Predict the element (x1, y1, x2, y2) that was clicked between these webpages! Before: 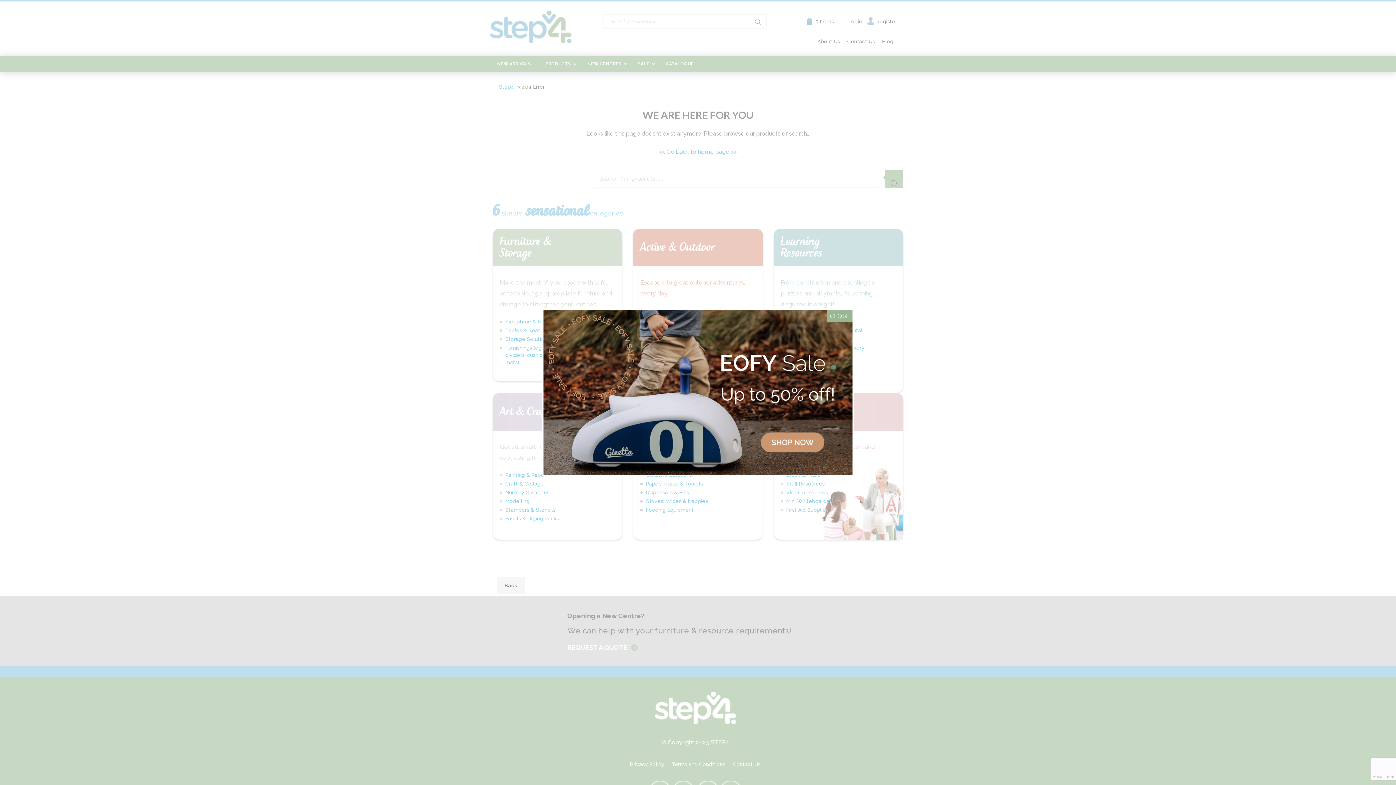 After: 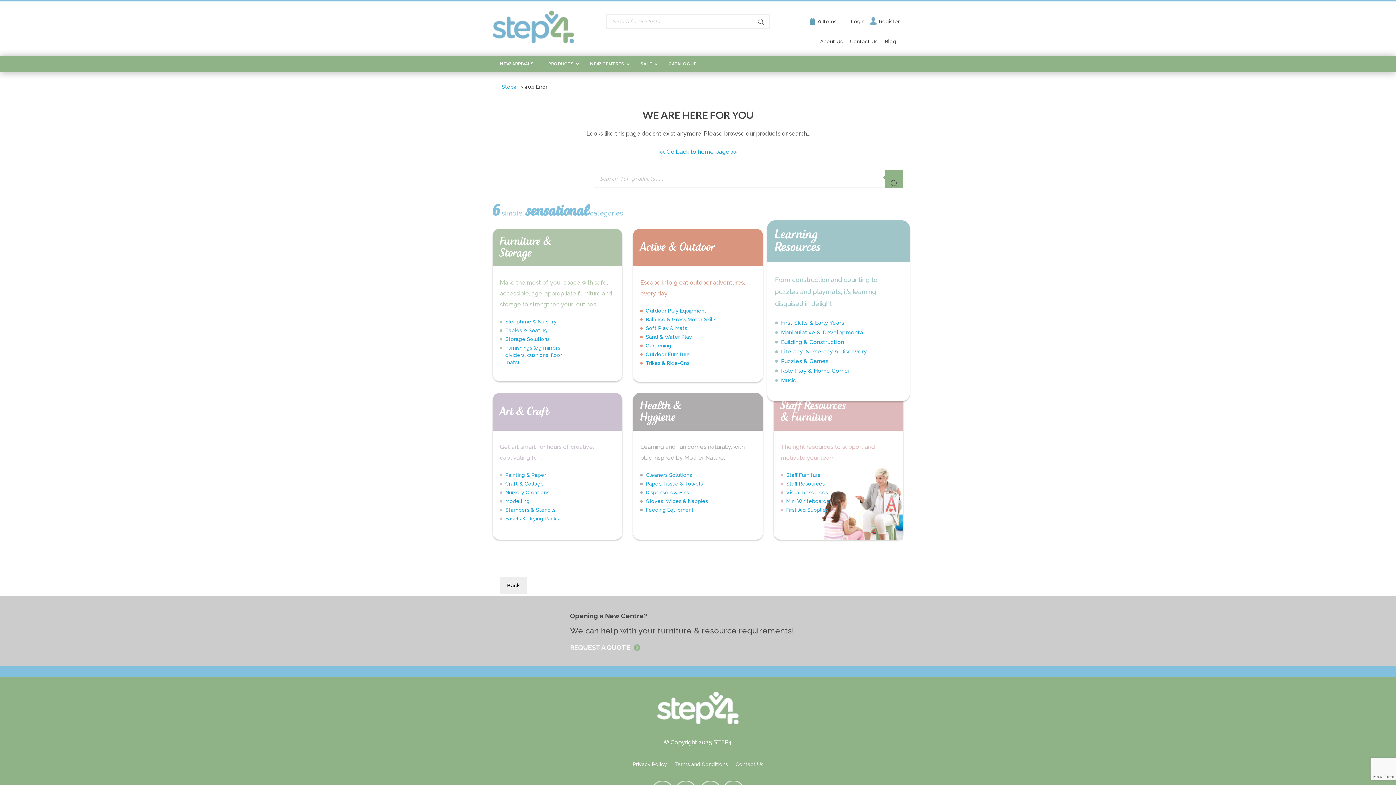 Action: bbox: (827, 310, 852, 322) label: Close